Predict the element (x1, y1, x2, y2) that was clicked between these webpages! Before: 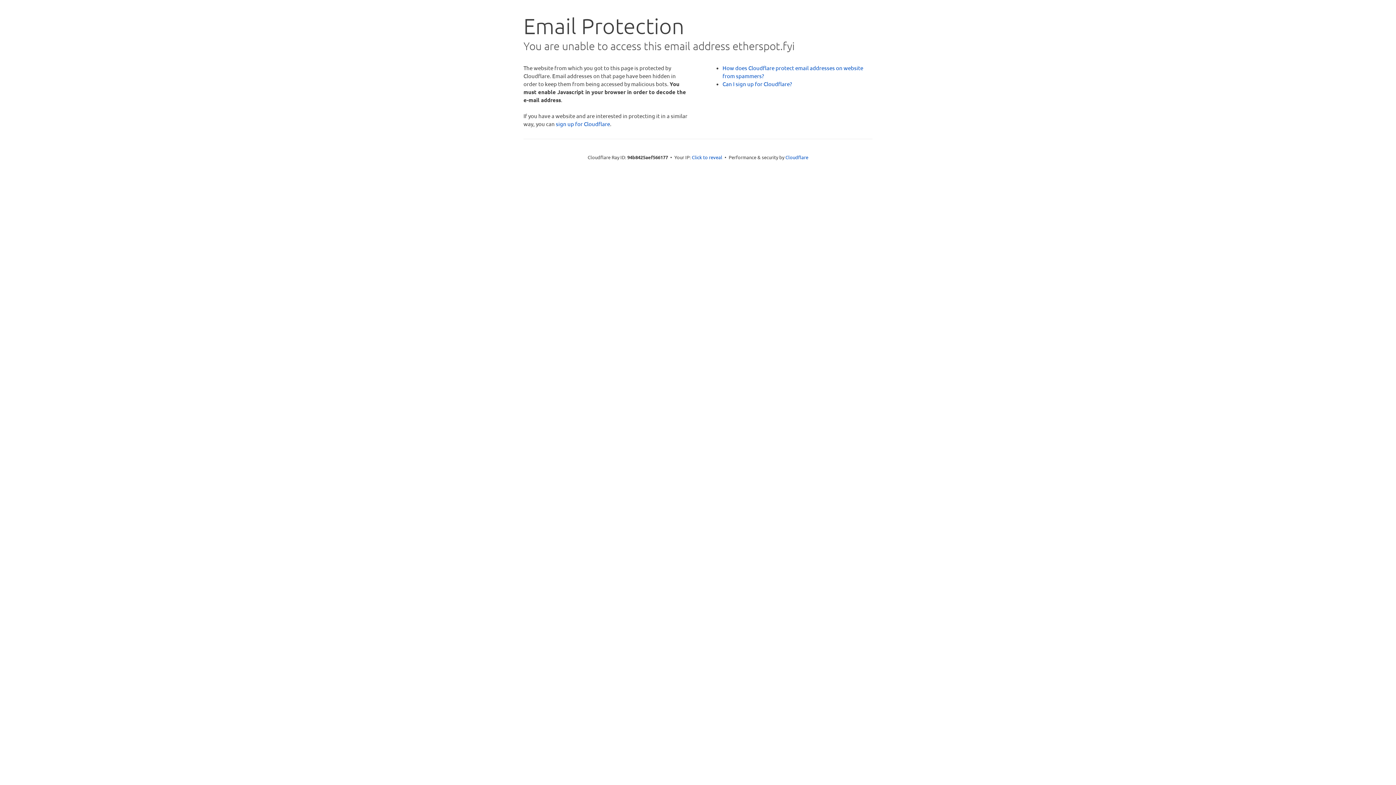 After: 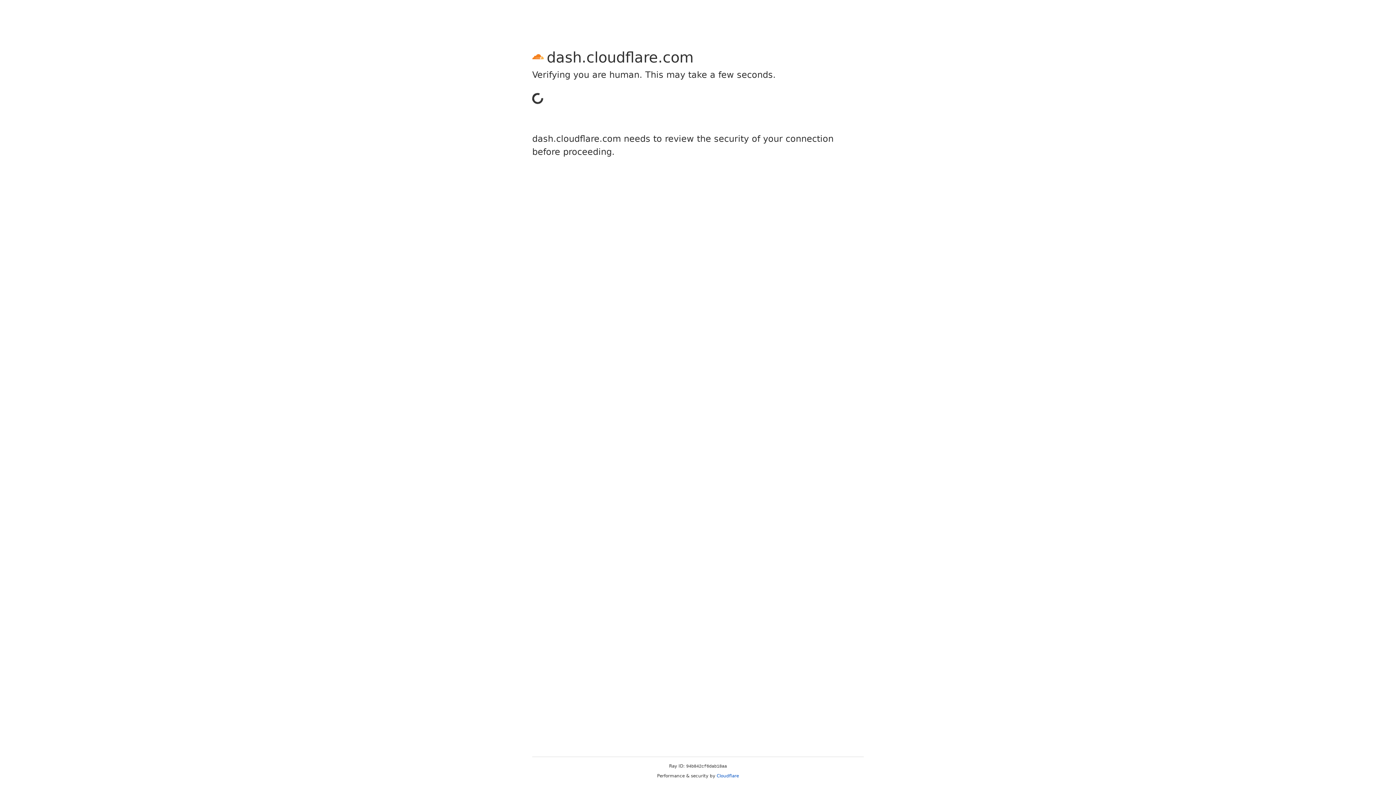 Action: label: sign up for Cloudflare bbox: (556, 120, 610, 127)